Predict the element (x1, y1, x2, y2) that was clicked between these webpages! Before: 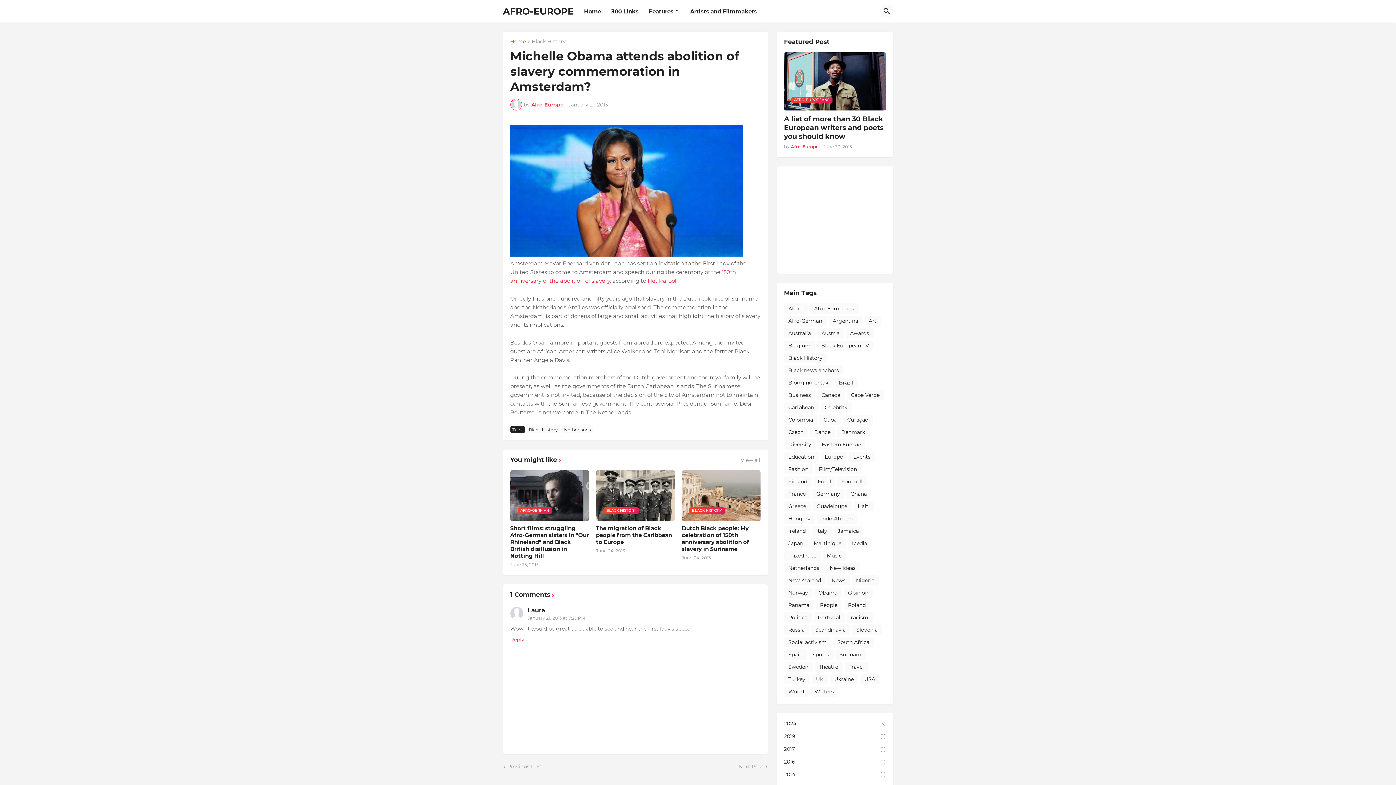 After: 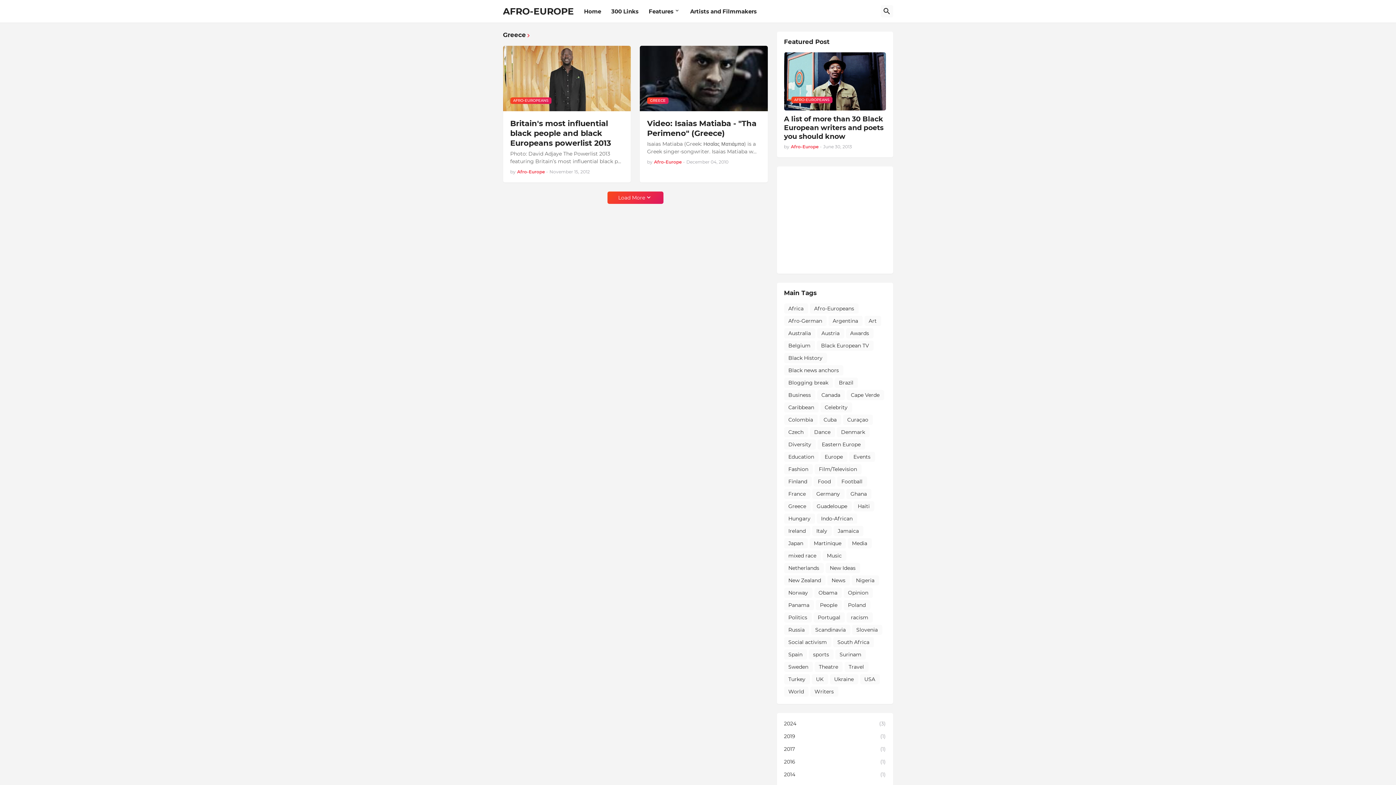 Action: bbox: (784, 501, 810, 511) label: Greece